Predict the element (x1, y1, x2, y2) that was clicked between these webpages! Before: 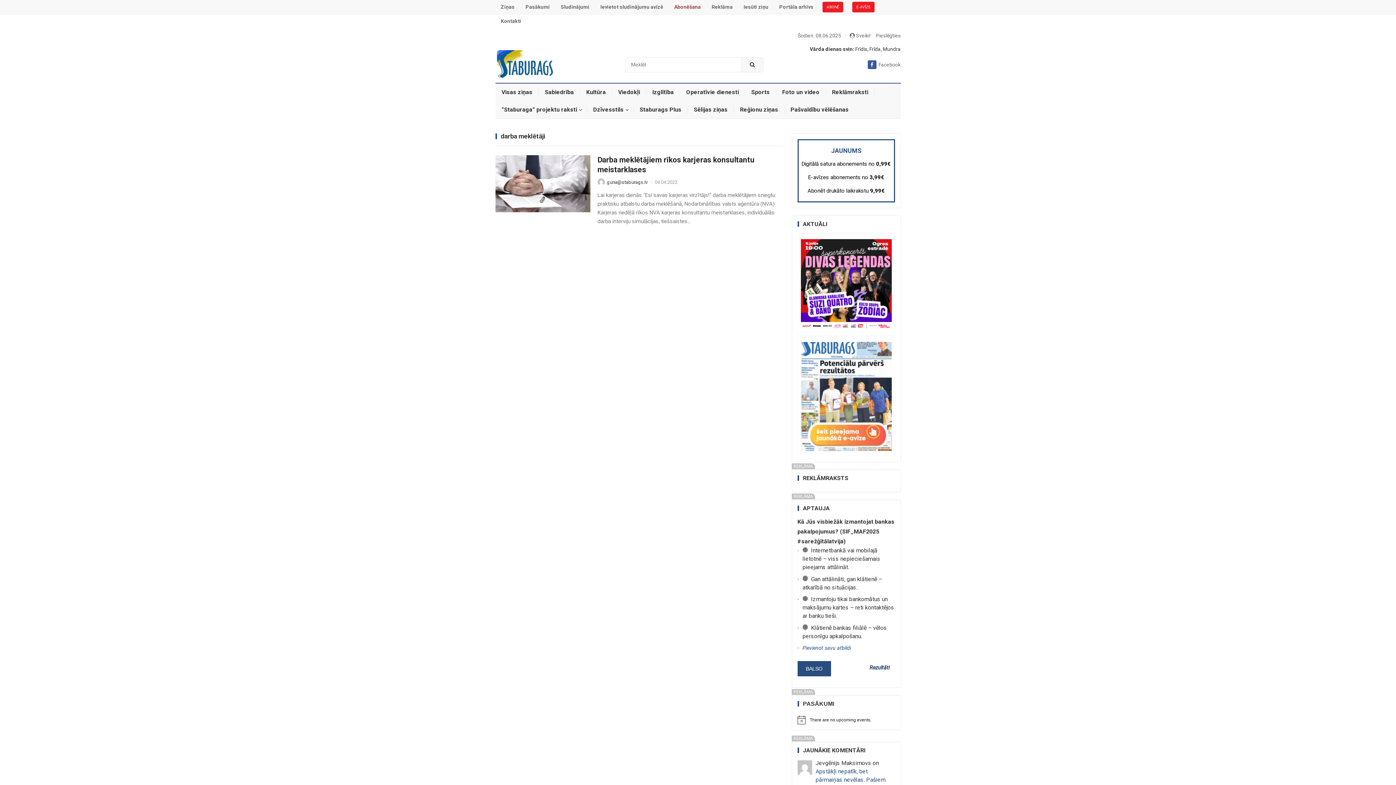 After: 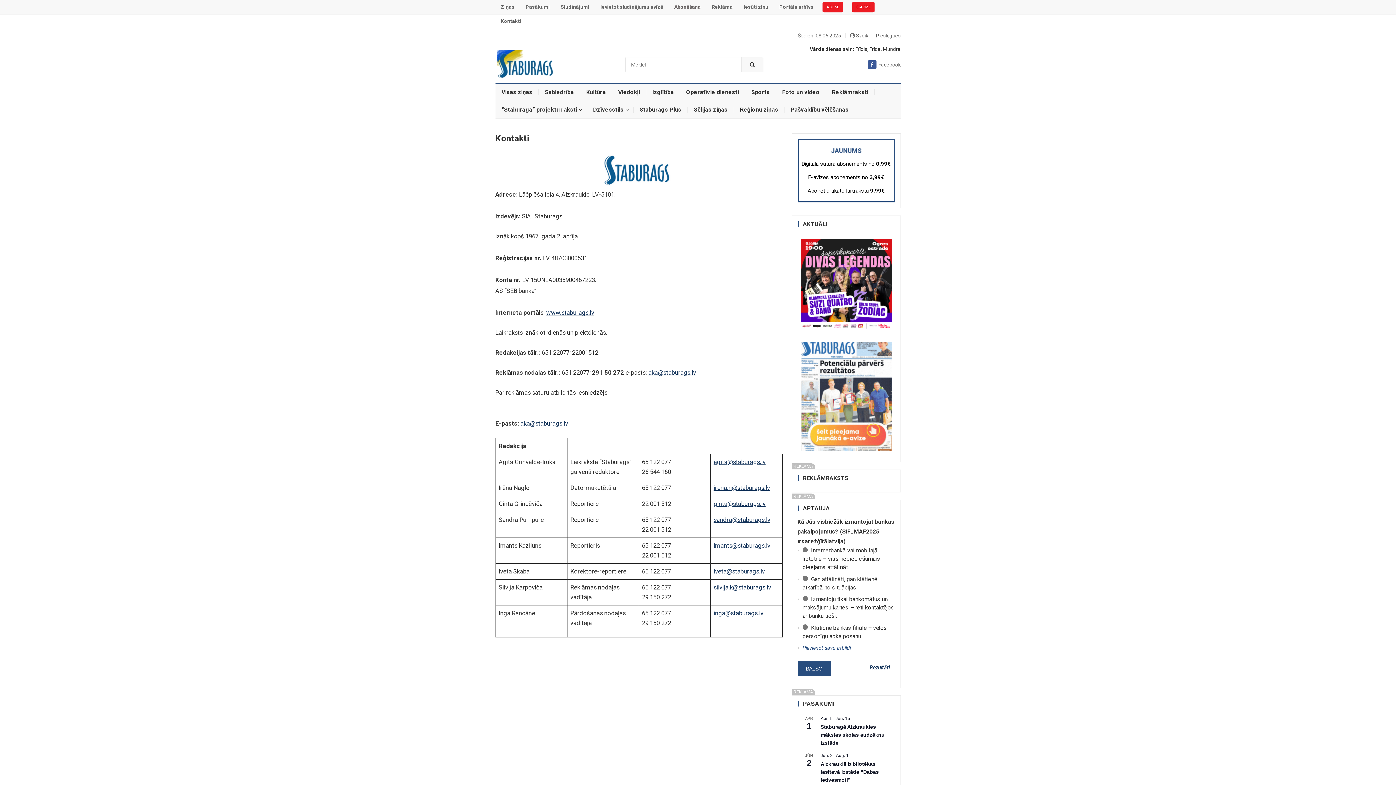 Action: label: Kontakti bbox: (495, 14, 526, 28)